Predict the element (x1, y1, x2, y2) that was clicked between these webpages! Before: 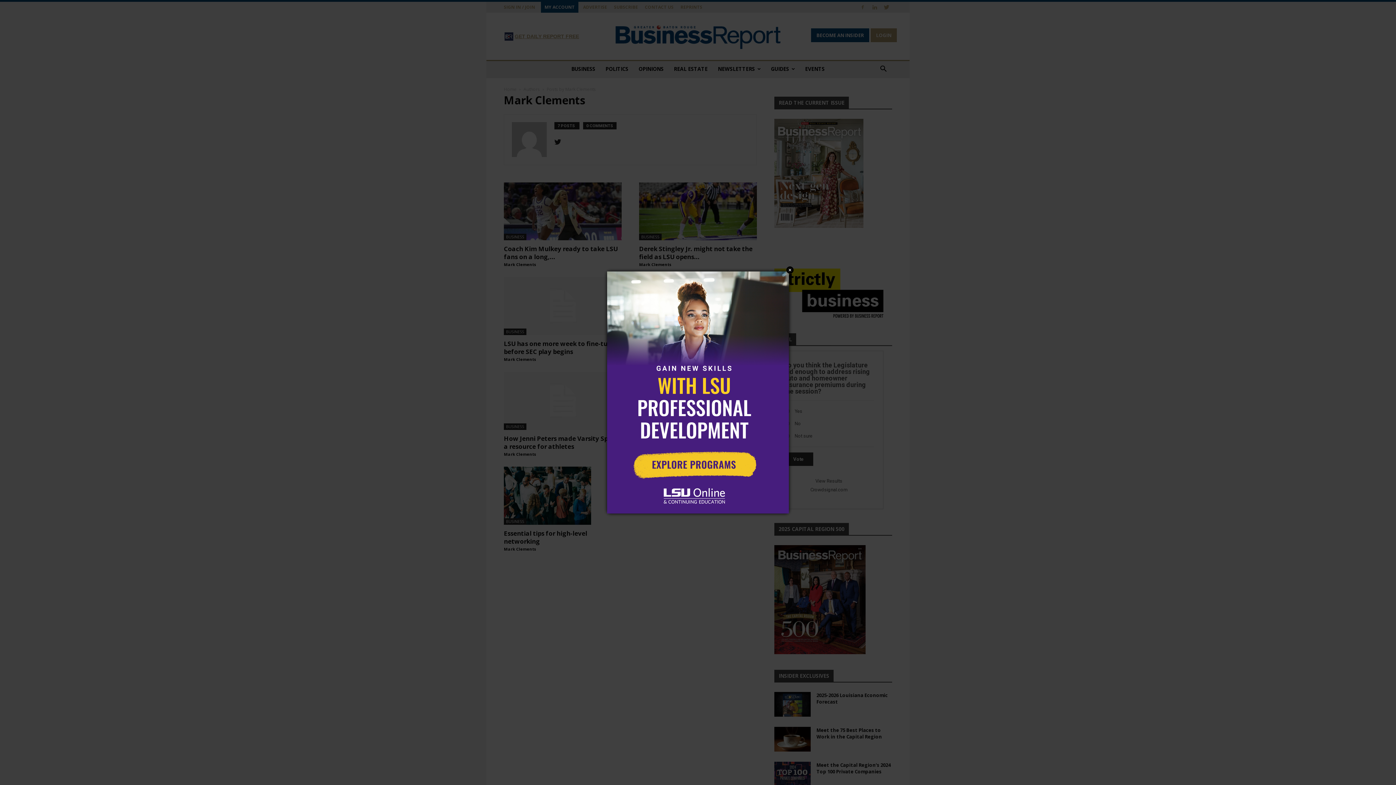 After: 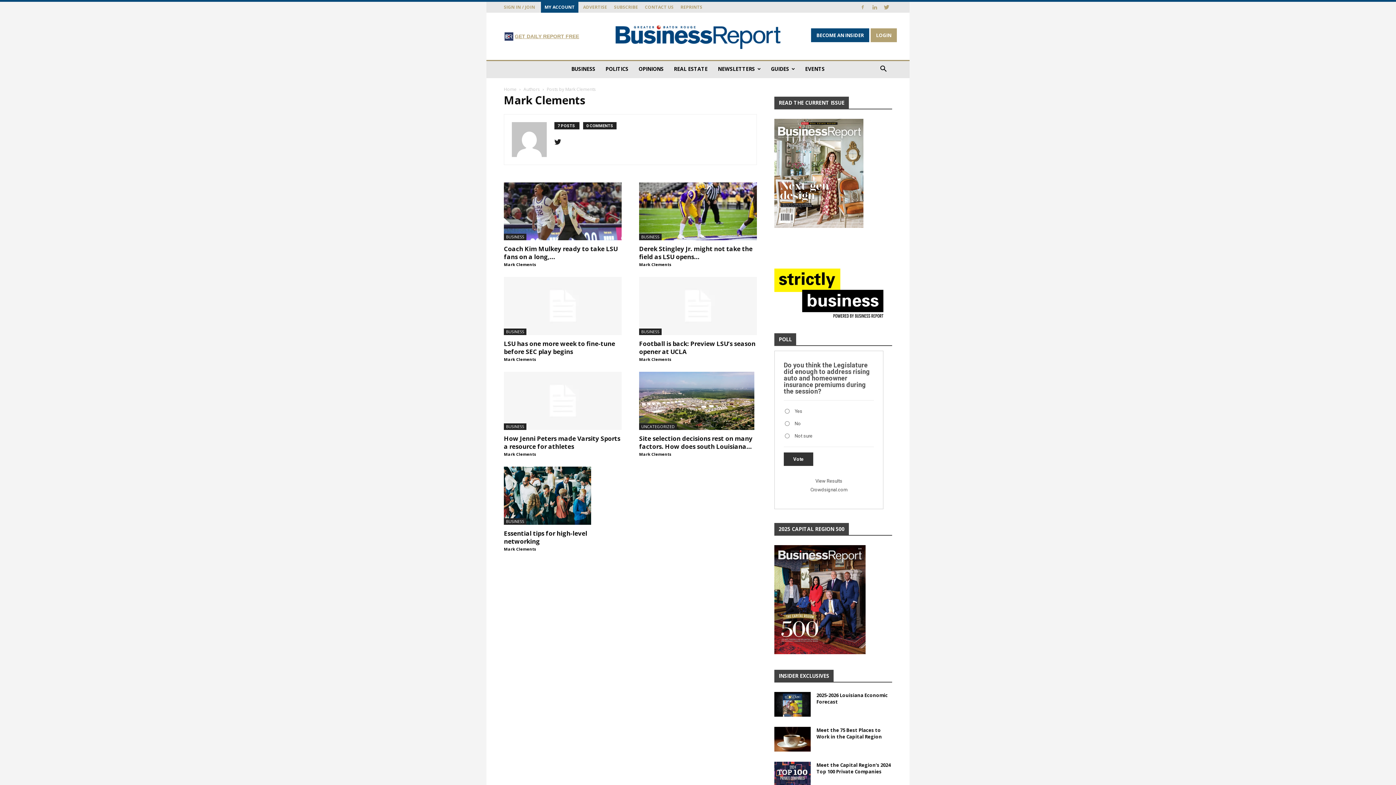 Action: bbox: (786, 266, 793, 273) label: Close